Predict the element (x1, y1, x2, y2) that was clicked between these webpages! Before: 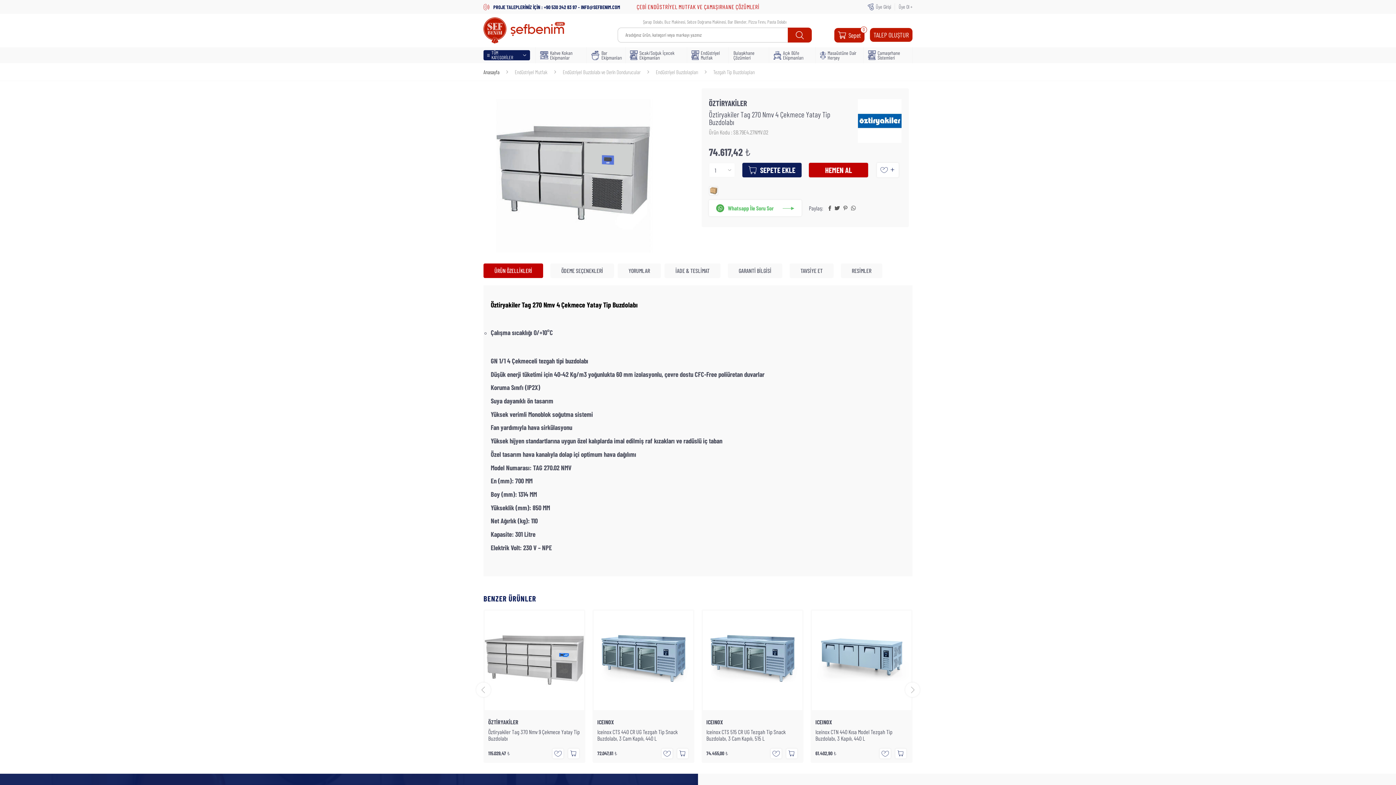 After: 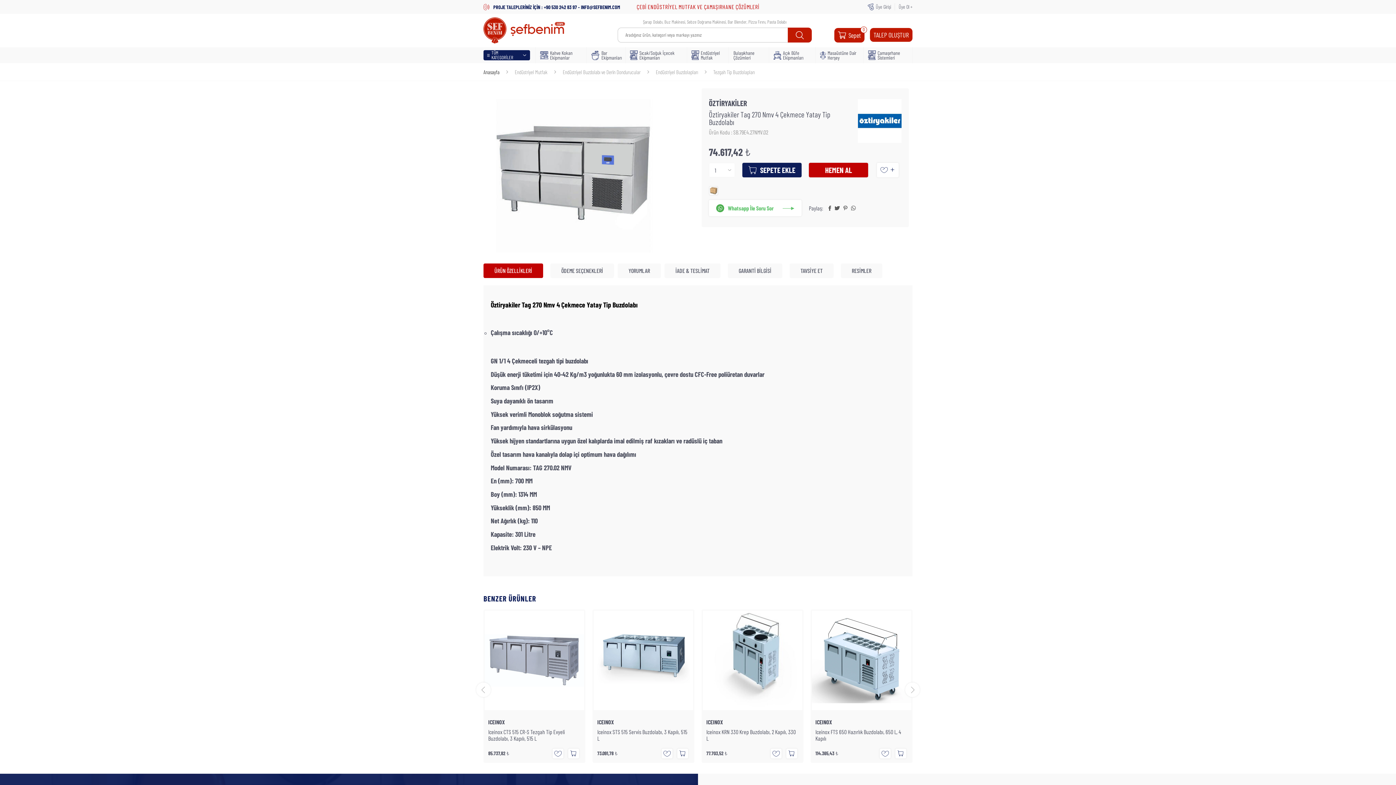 Action: bbox: (828, 205, 831, 210)